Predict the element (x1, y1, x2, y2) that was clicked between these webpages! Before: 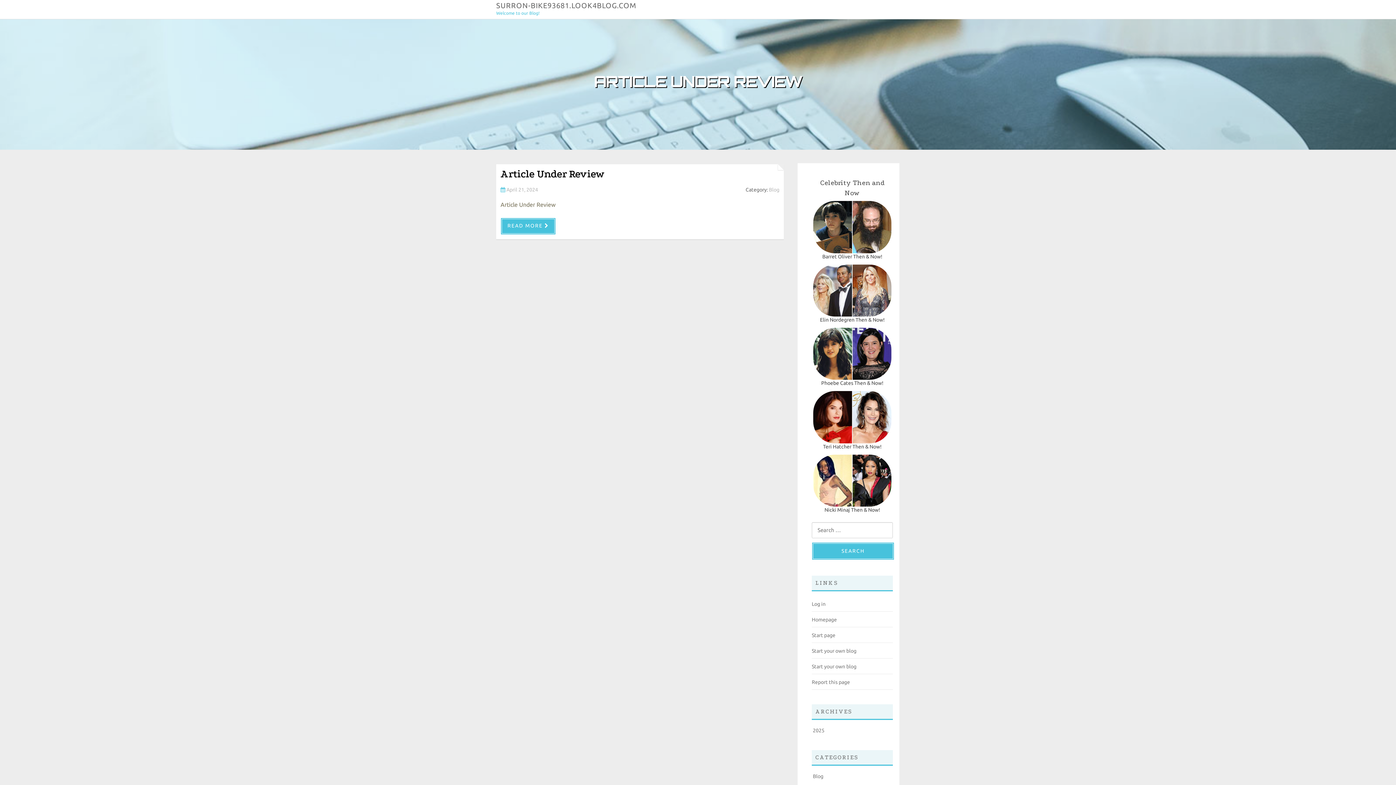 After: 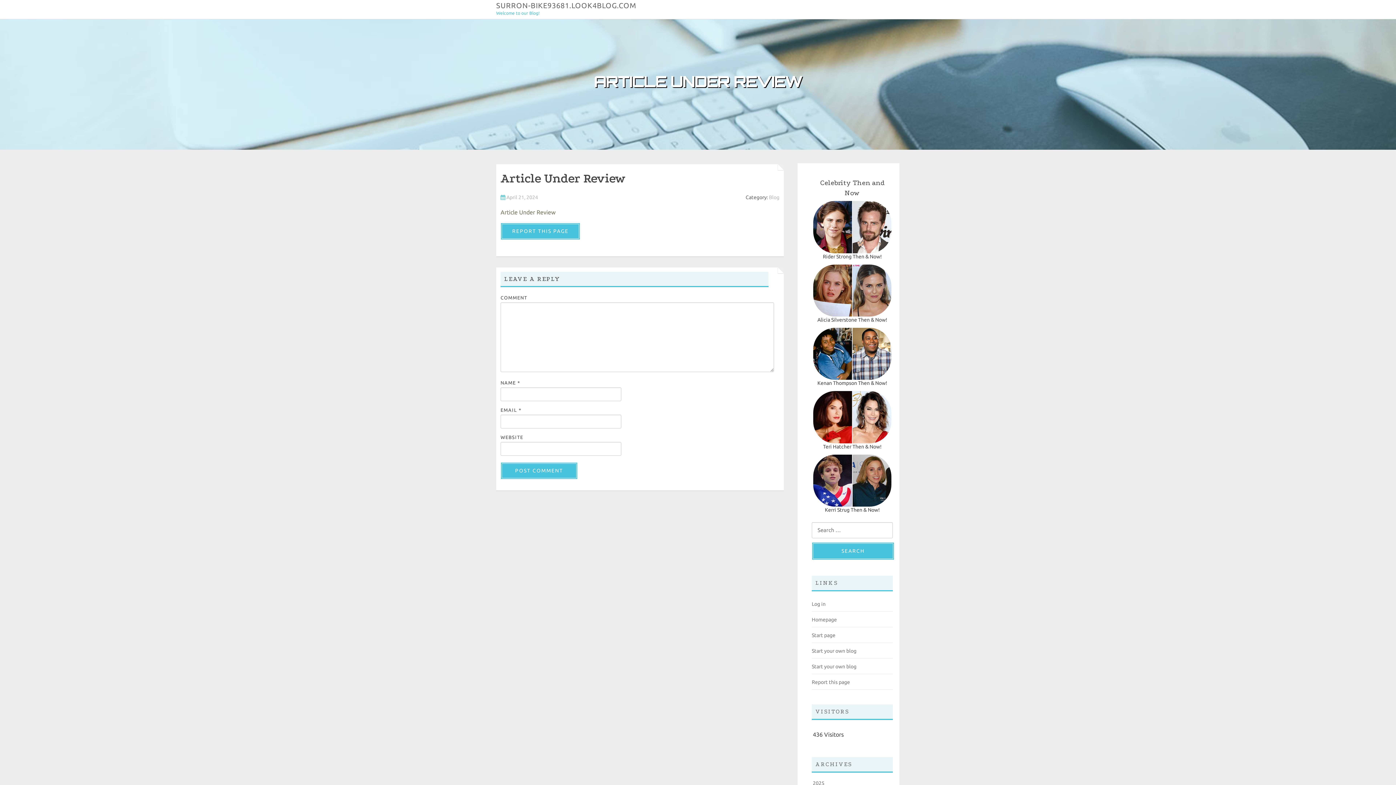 Action: label: Article Under Review bbox: (500, 168, 604, 180)